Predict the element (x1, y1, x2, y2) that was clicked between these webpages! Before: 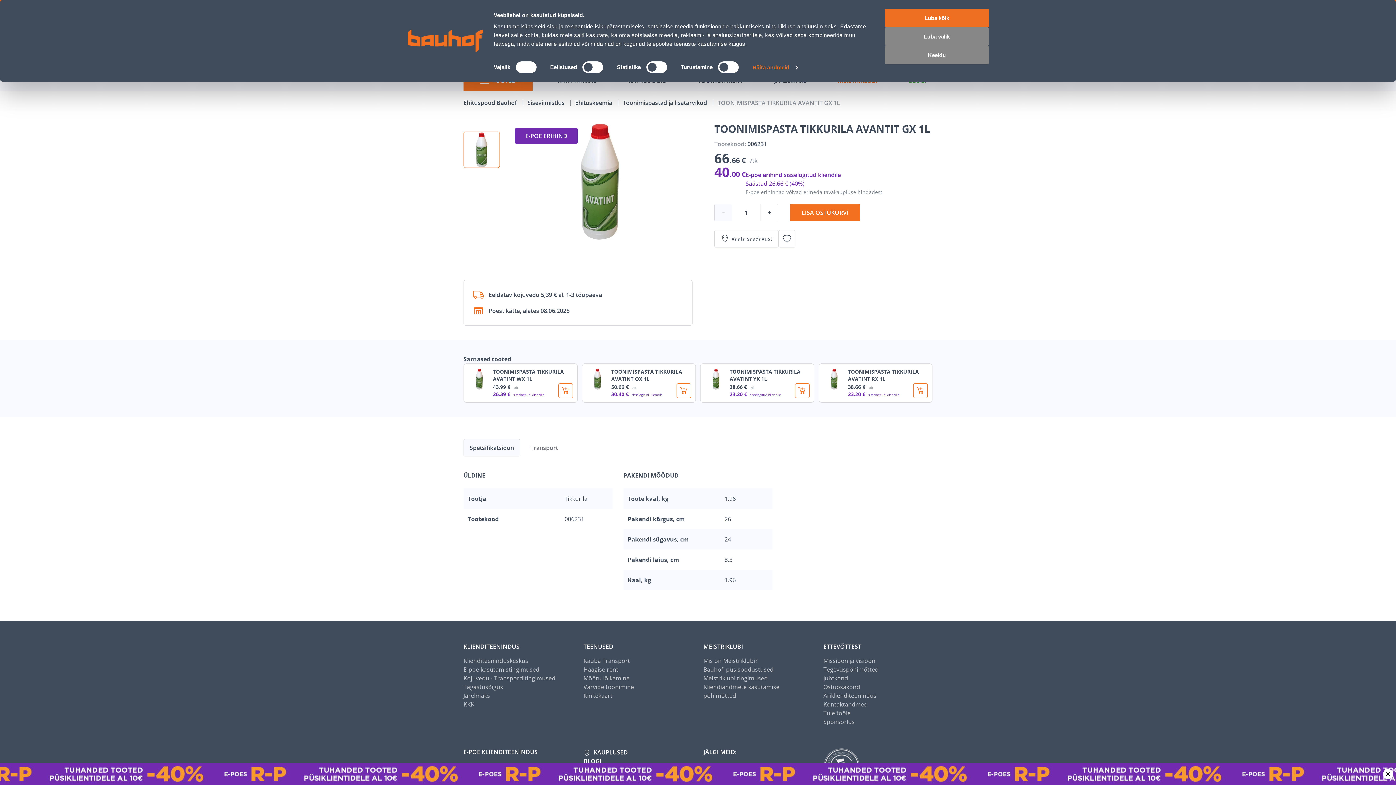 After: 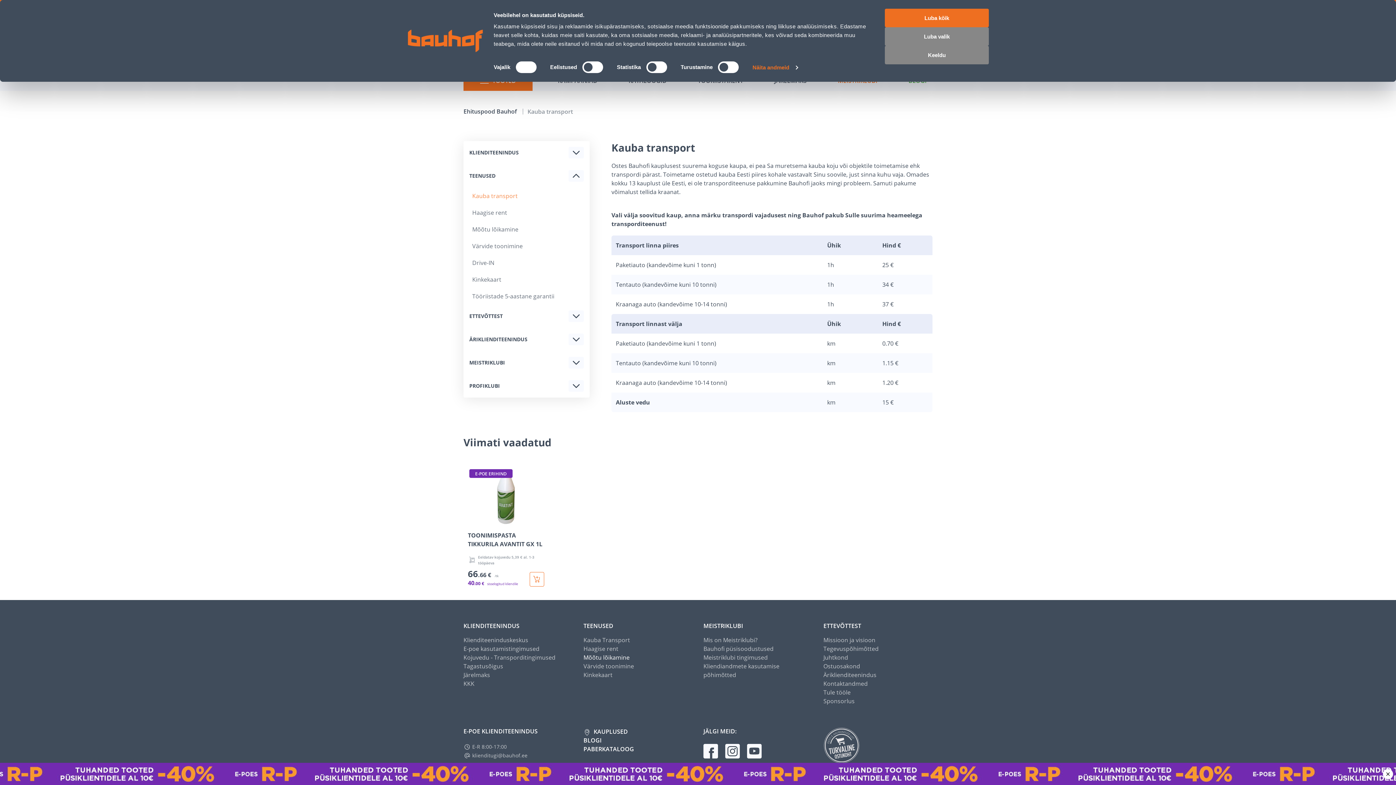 Action: bbox: (583, 565, 630, 573) label: Kauba Transport